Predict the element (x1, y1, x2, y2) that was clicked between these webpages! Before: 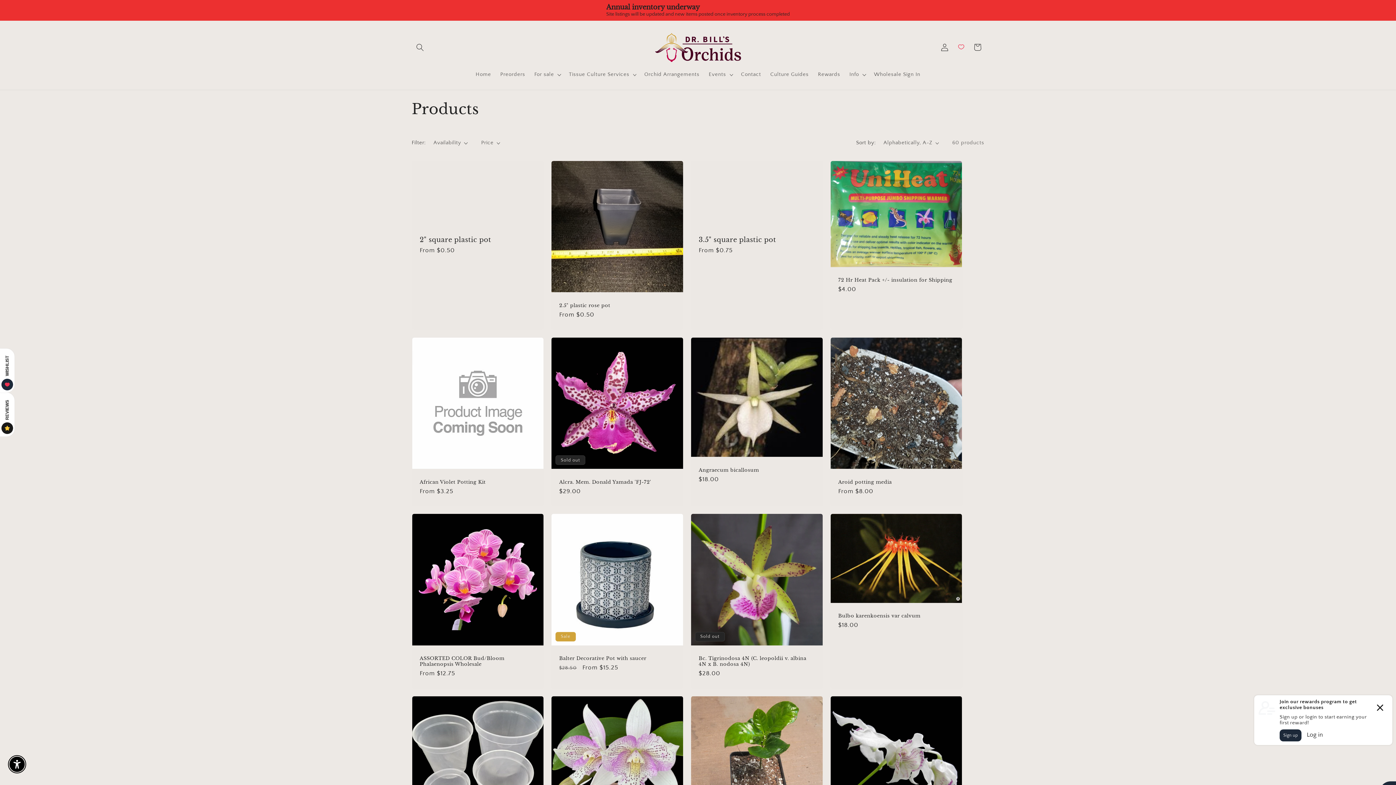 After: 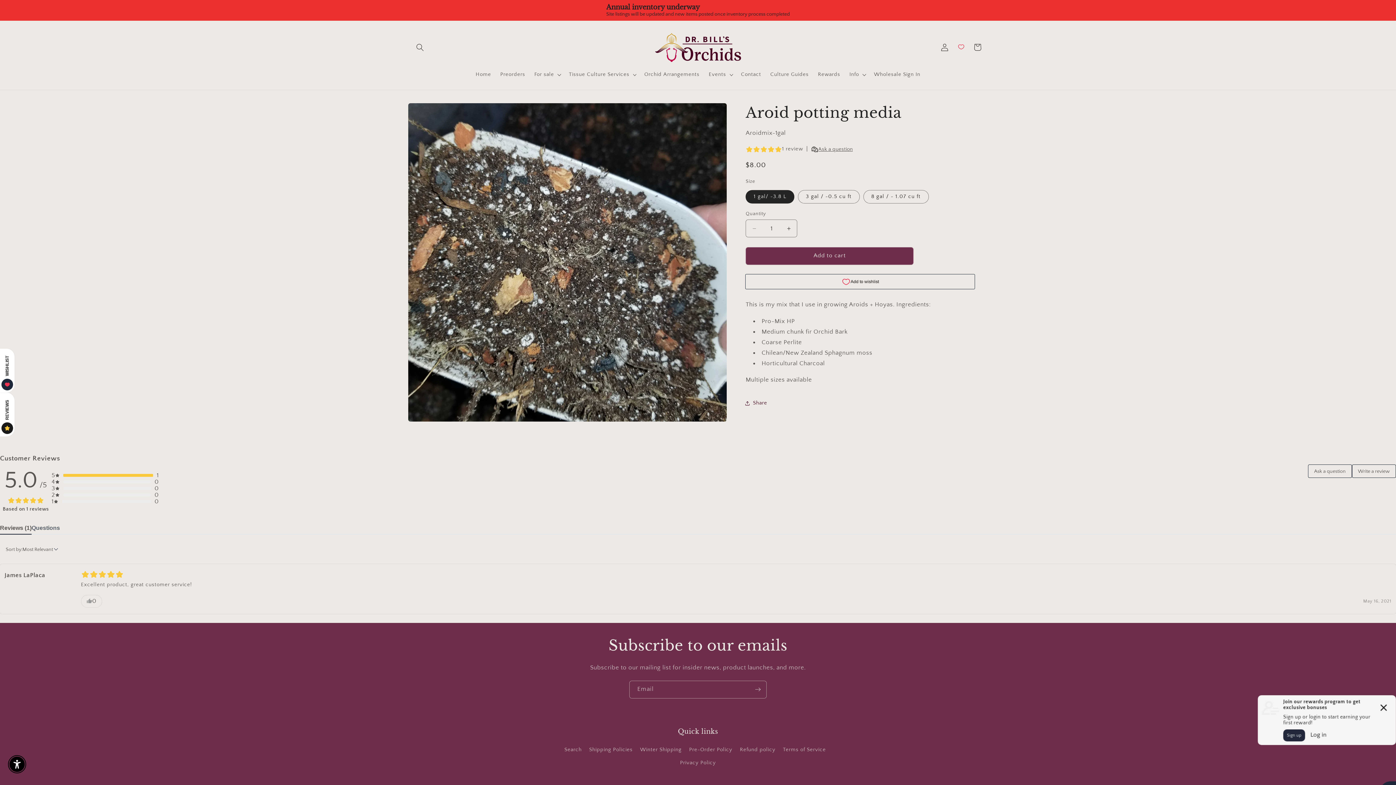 Action: bbox: (838, 479, 954, 485) label: Aroid potting media